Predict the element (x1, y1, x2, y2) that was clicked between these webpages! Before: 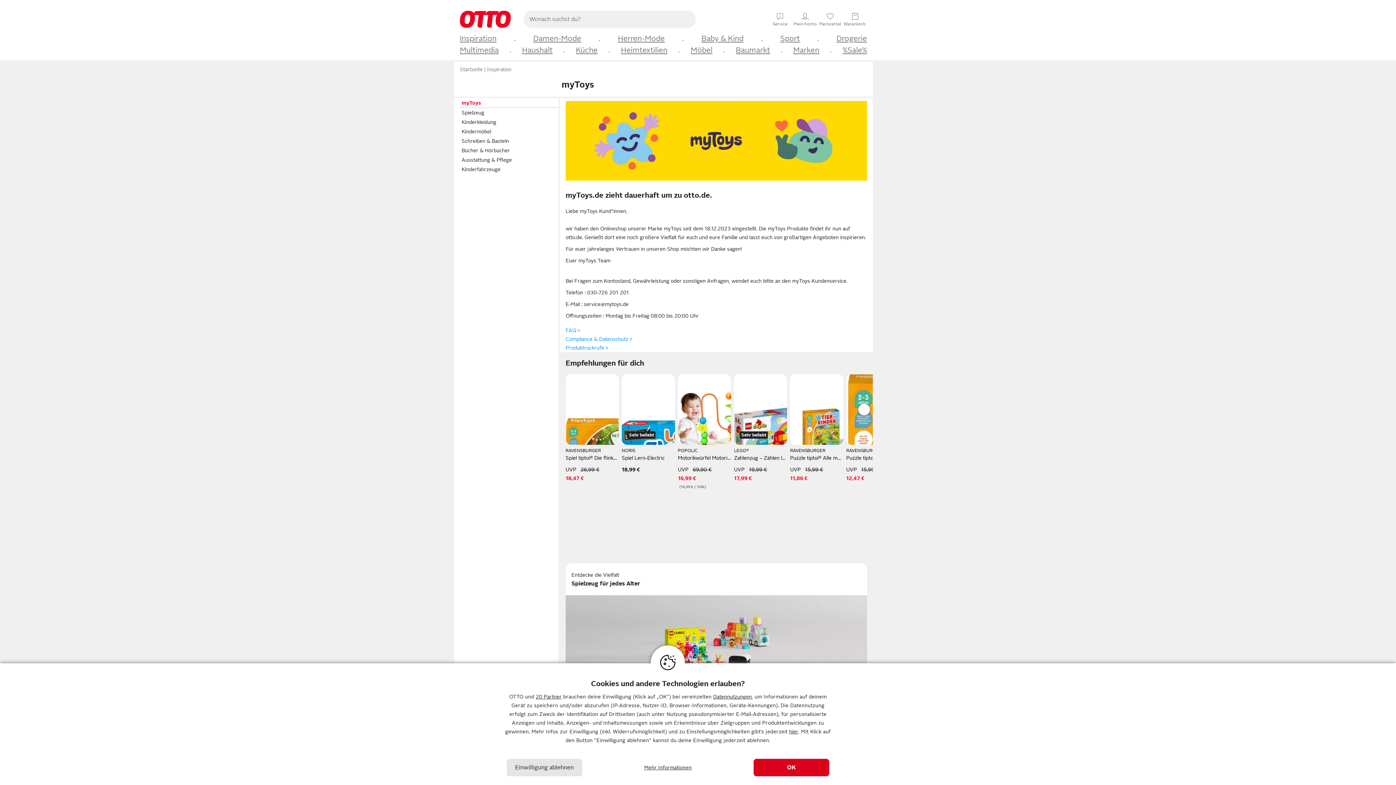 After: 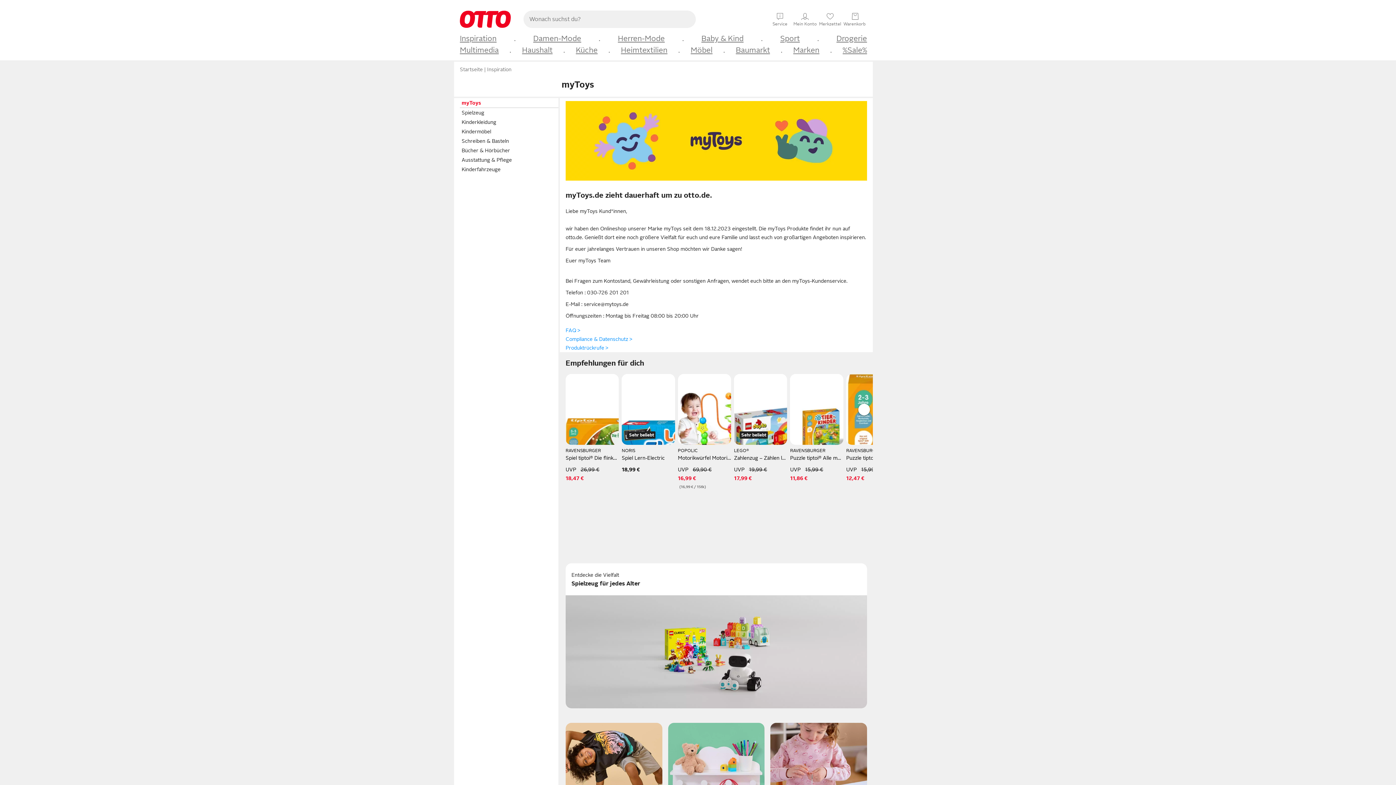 Action: label: Einwilligung ablehnen bbox: (506, 759, 582, 776)